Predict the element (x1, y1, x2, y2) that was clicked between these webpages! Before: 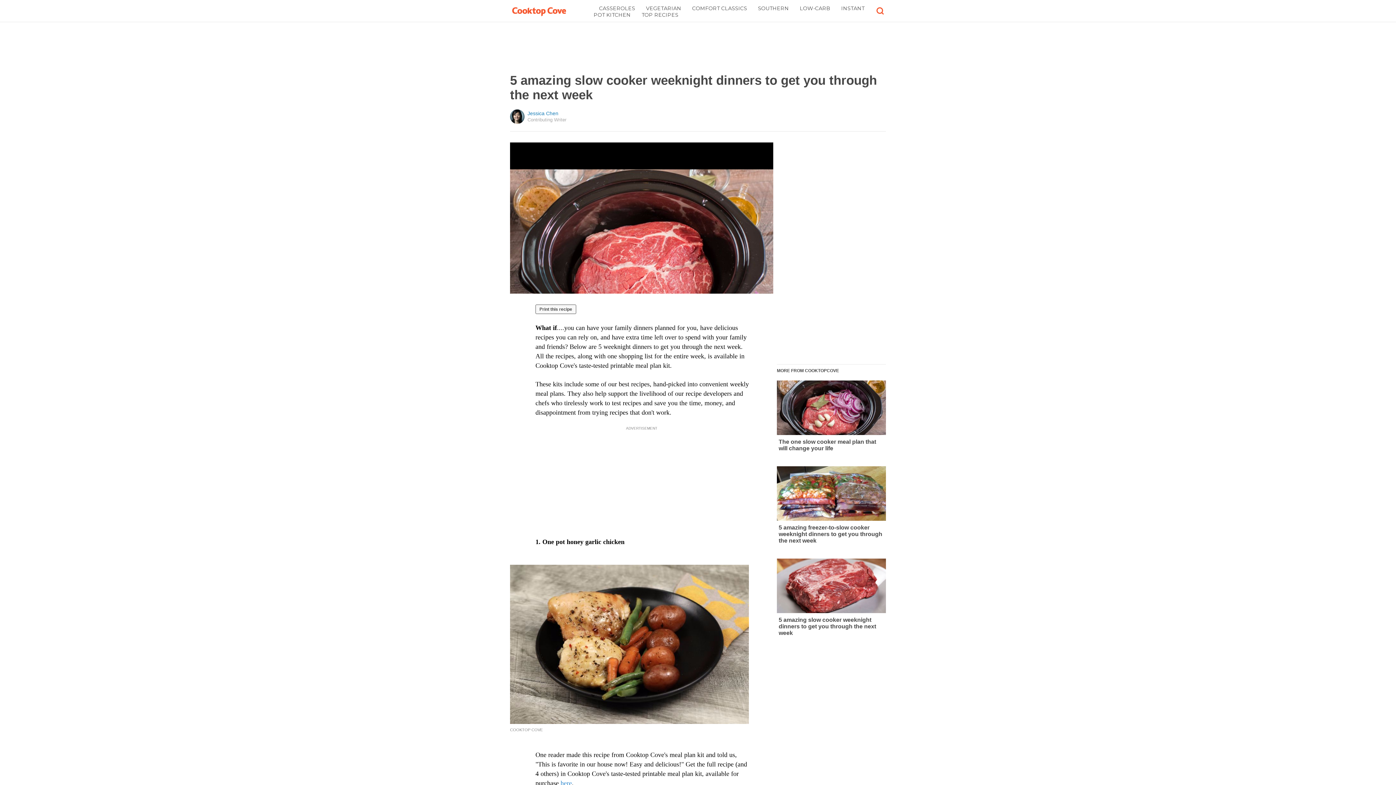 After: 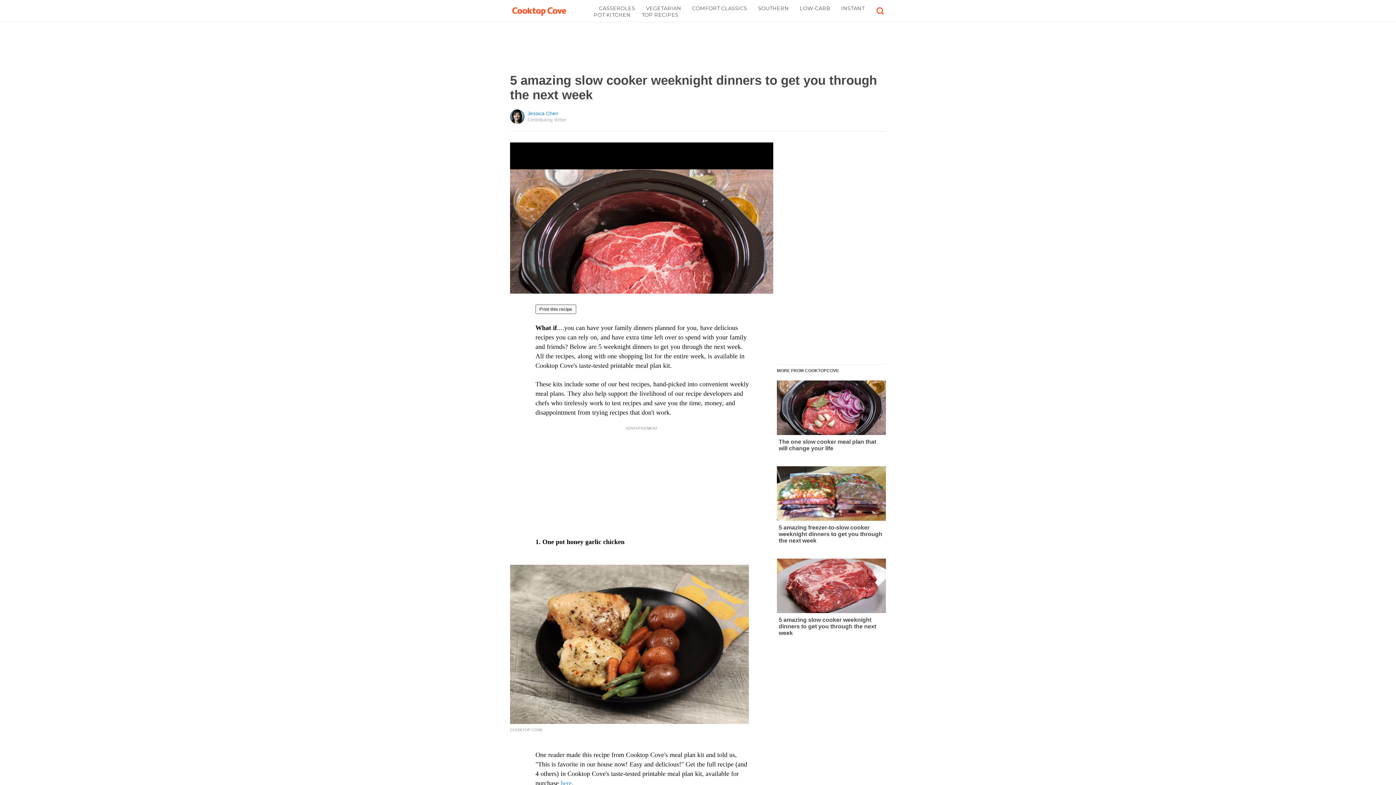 Action: bbox: (510, 305, 576, 312) label: Print this recipe